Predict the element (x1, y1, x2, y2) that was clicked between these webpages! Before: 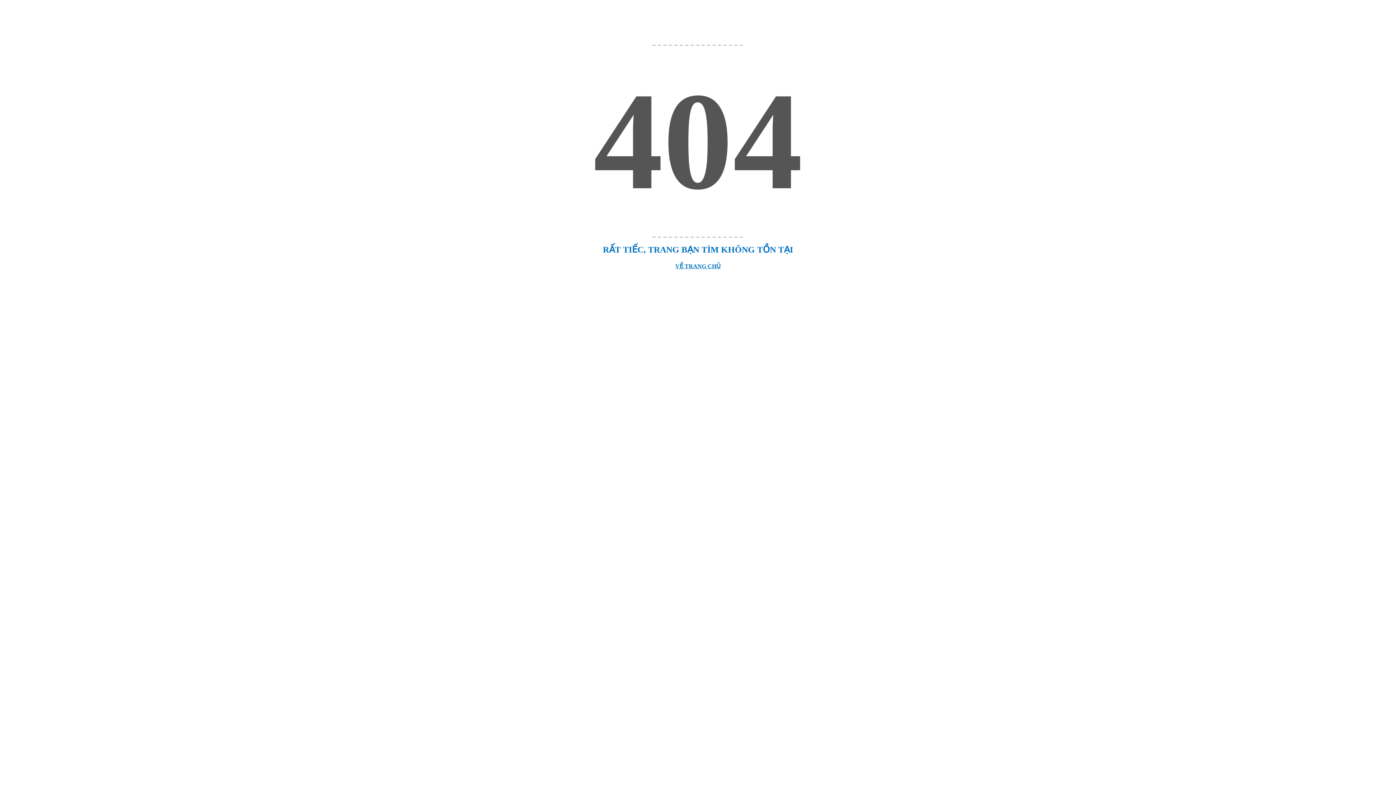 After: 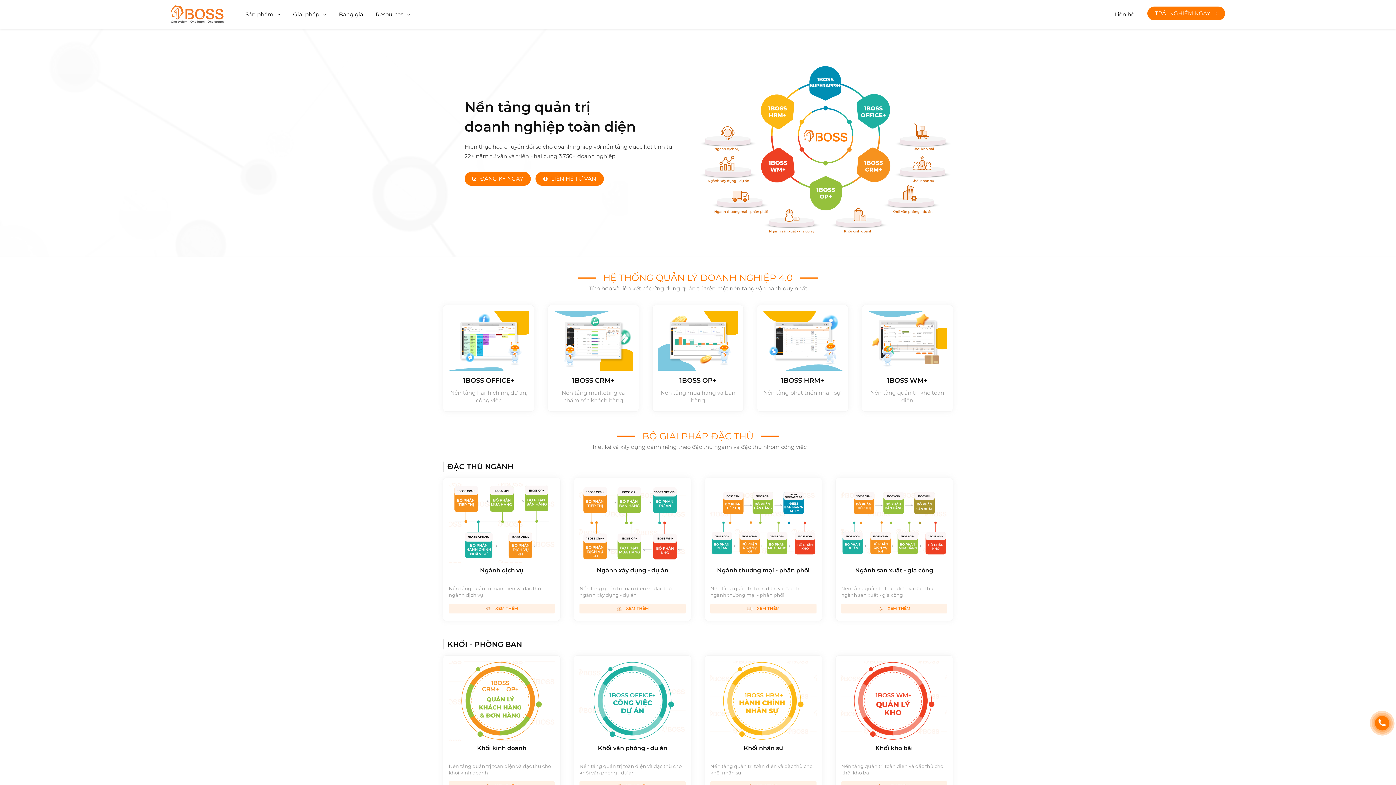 Action: bbox: (675, 263, 720, 269) label: VỀ TRANG CHỦ